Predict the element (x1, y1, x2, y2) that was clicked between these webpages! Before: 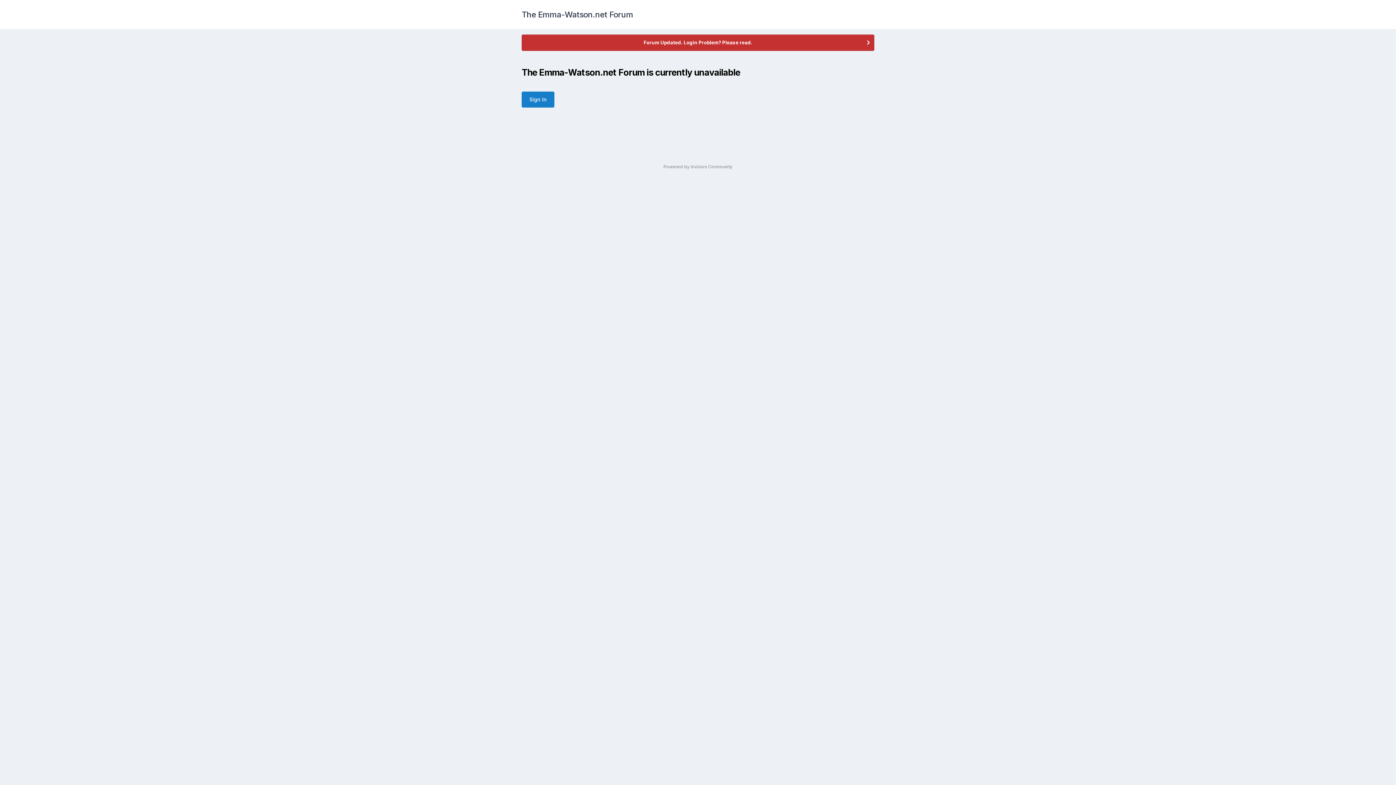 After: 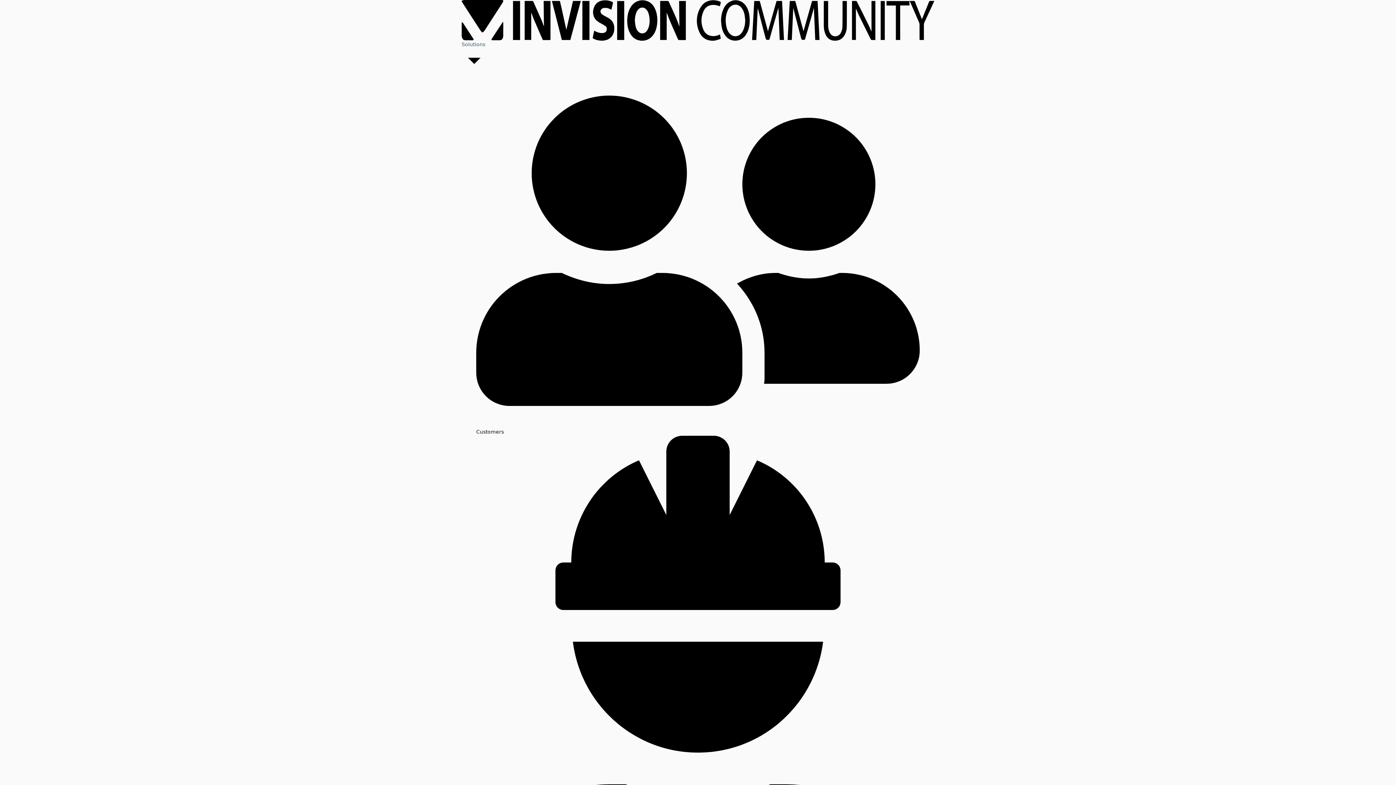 Action: bbox: (663, 164, 732, 169) label: Powered by Invision Community